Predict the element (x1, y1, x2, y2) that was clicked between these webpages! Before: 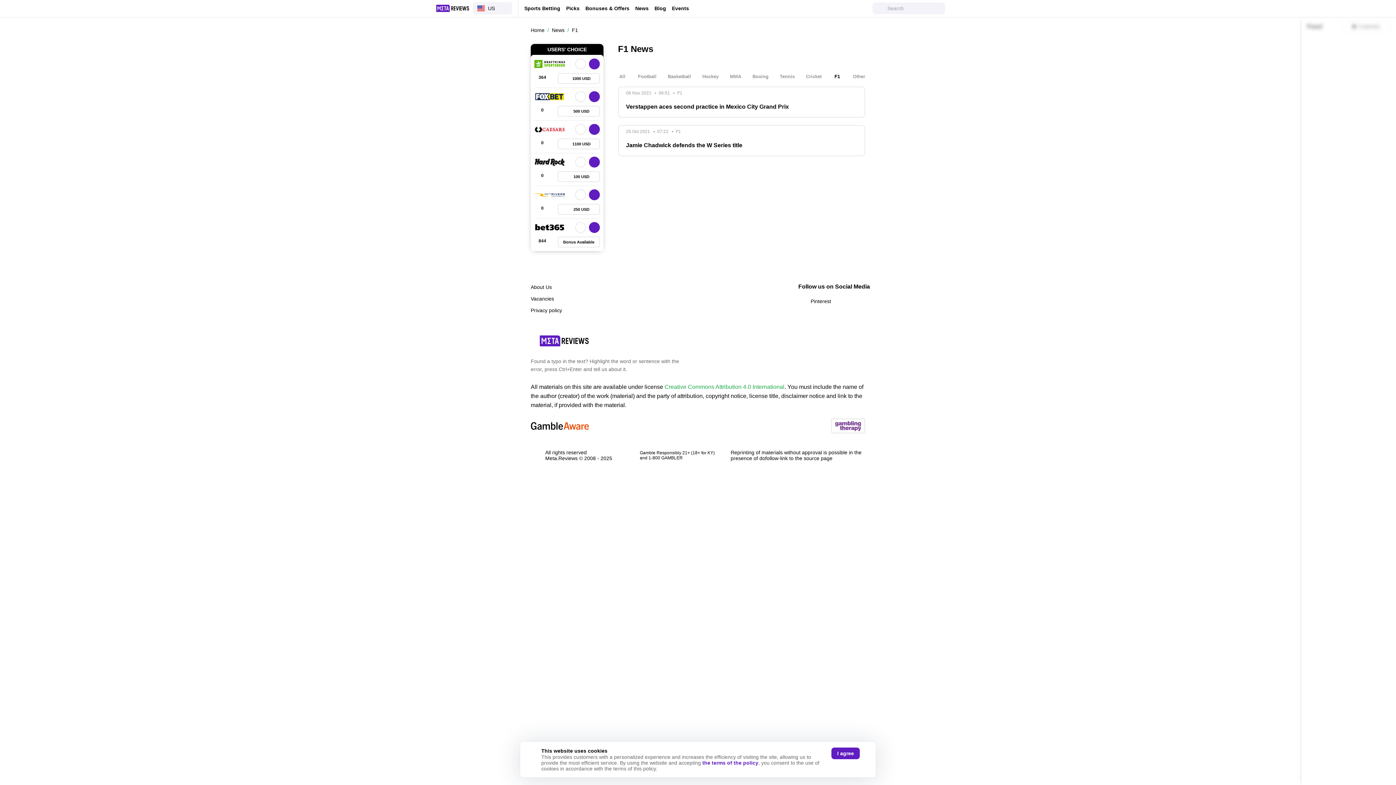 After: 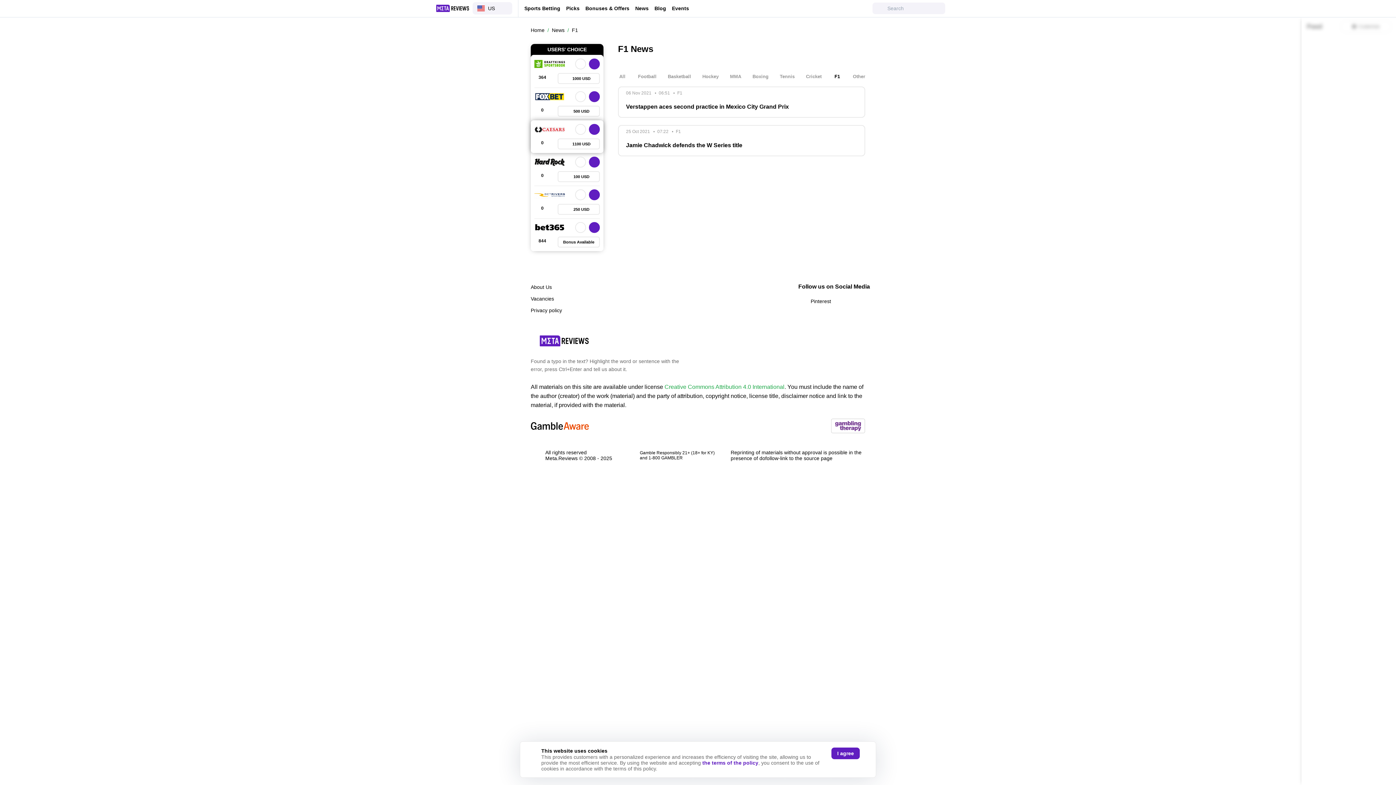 Action: bbox: (534, 124, 566, 134) label: Caesars